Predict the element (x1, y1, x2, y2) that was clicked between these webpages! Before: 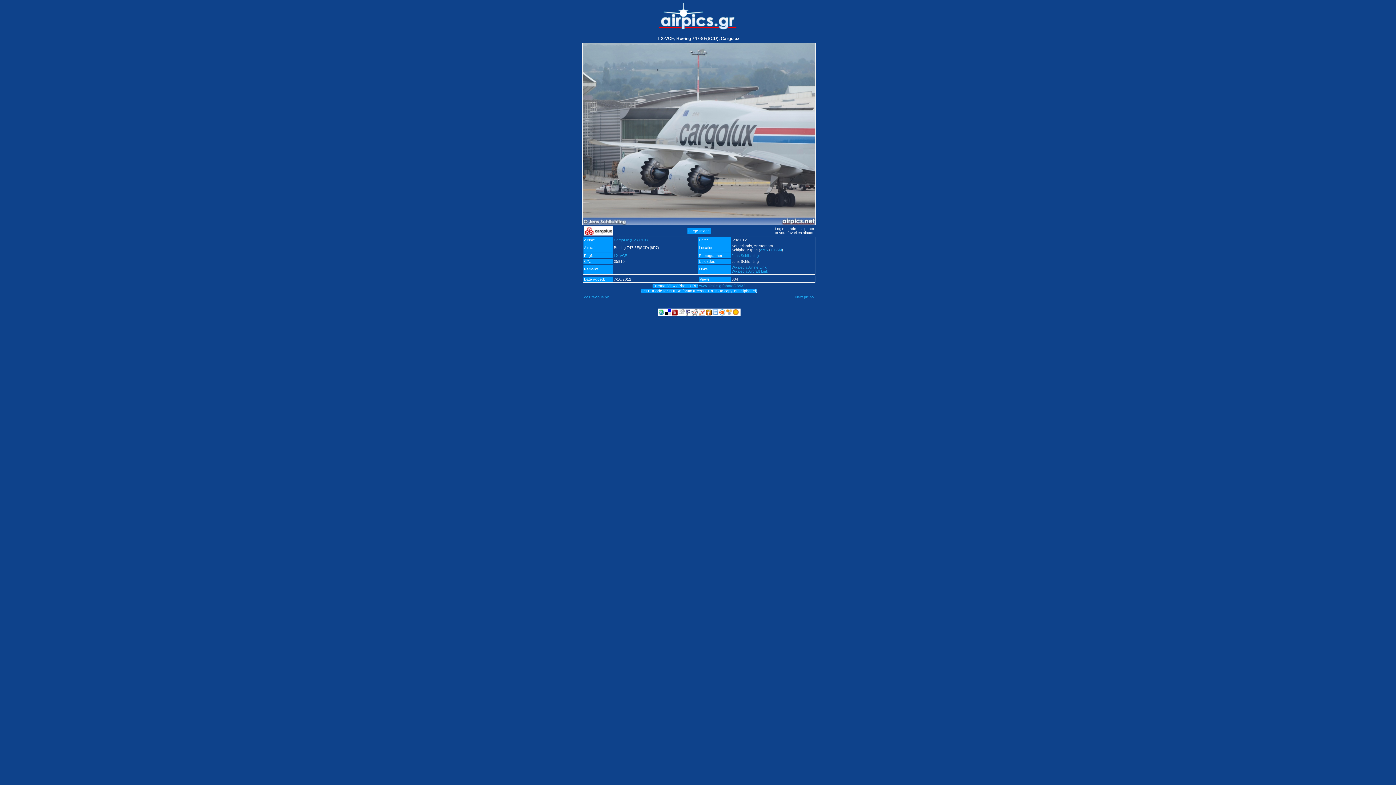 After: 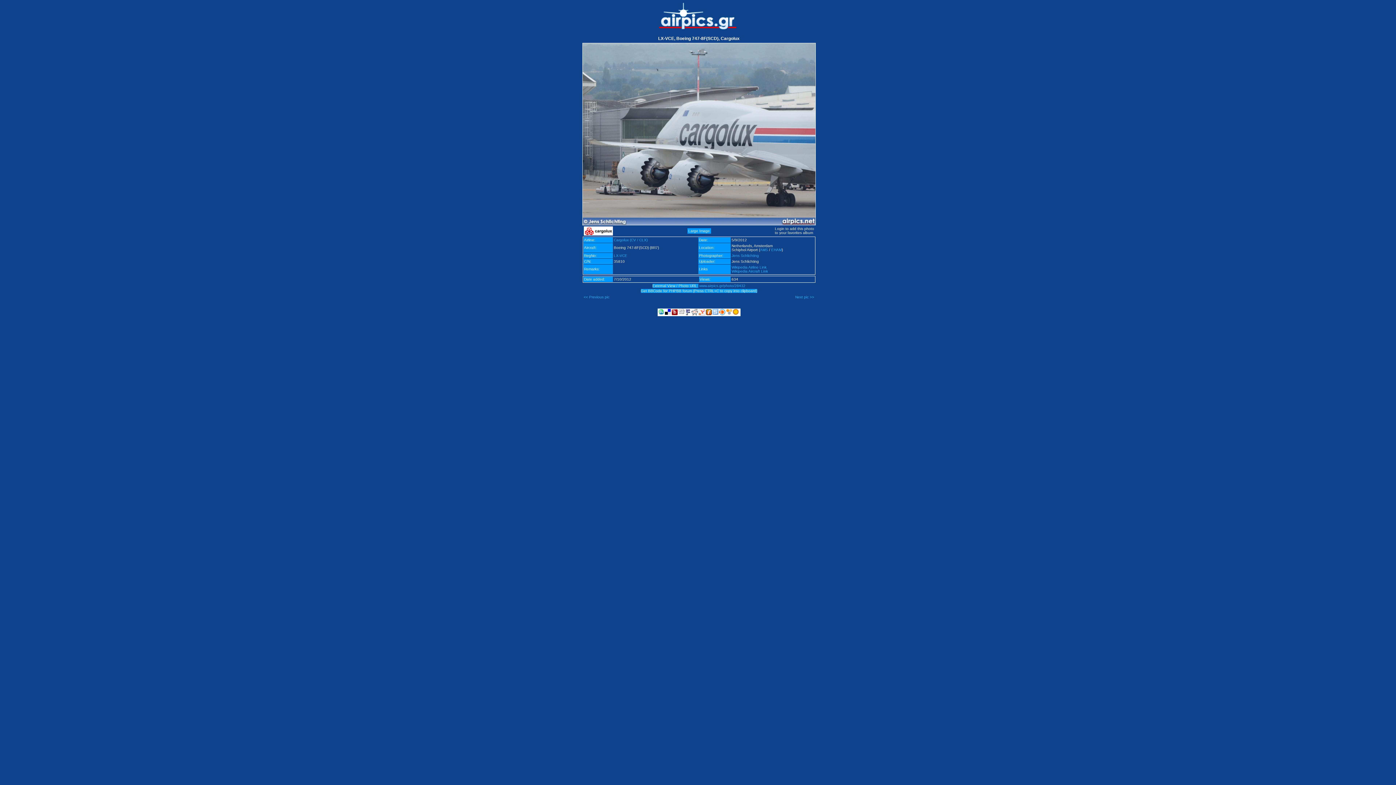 Action: bbox: (685, 312, 690, 316)